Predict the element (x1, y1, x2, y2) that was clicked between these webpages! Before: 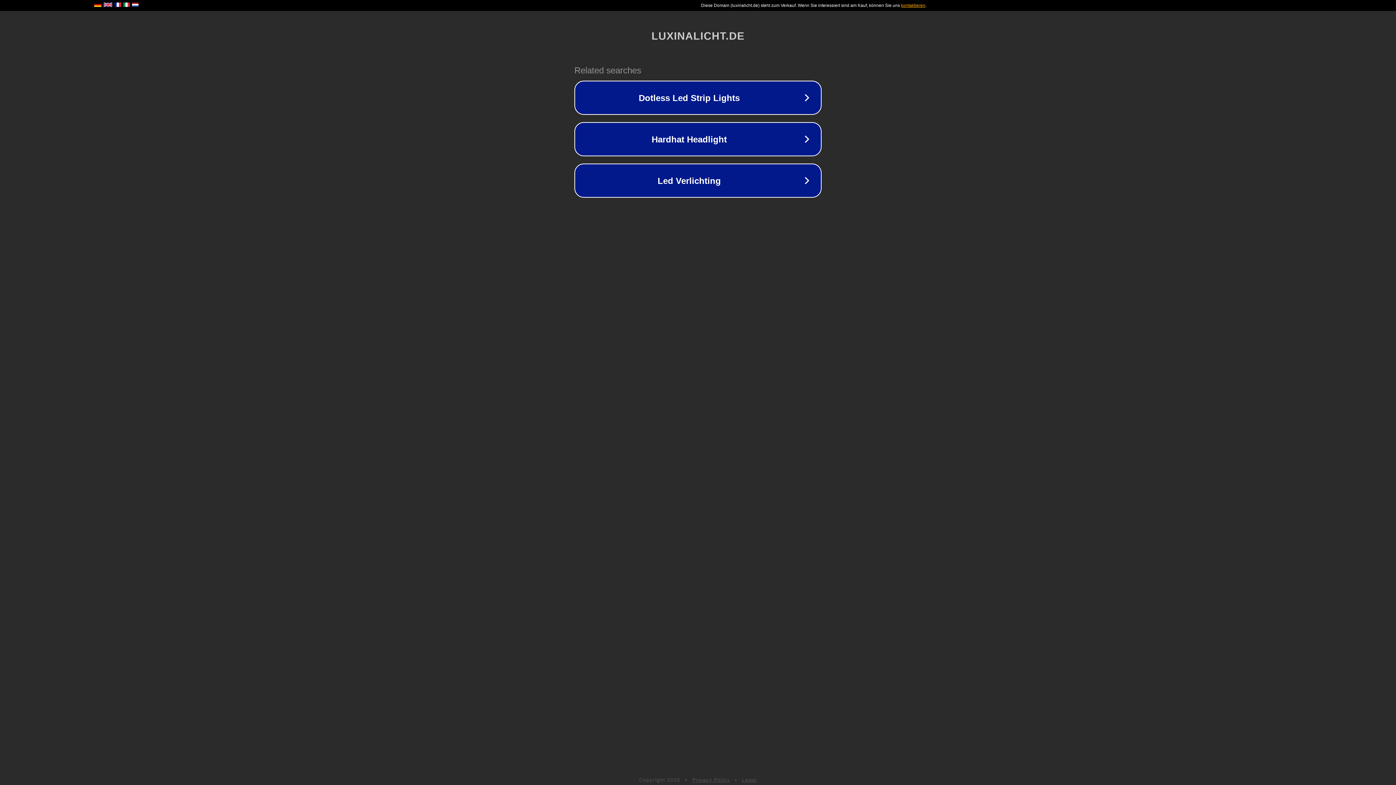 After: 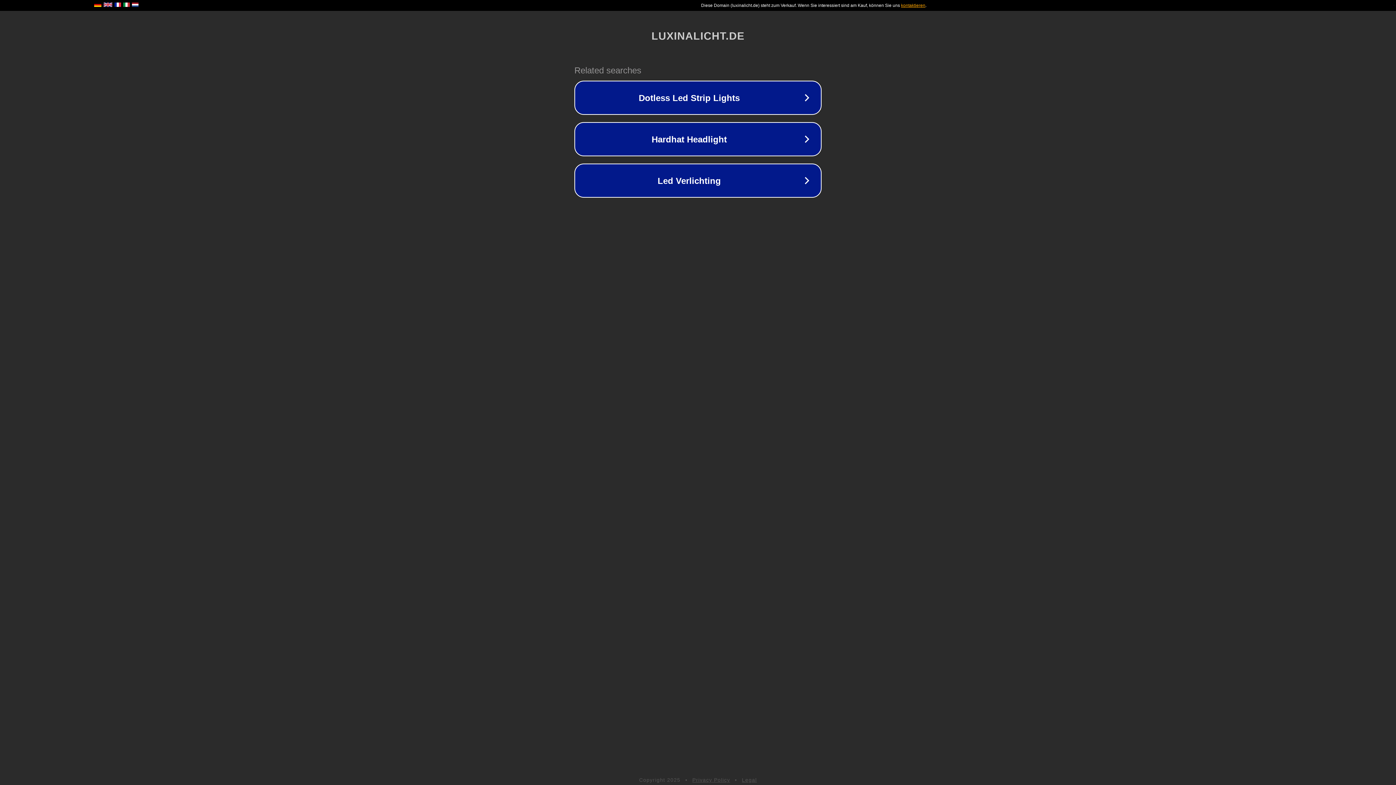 Action: label: Privacy Policy bbox: (692, 777, 730, 783)